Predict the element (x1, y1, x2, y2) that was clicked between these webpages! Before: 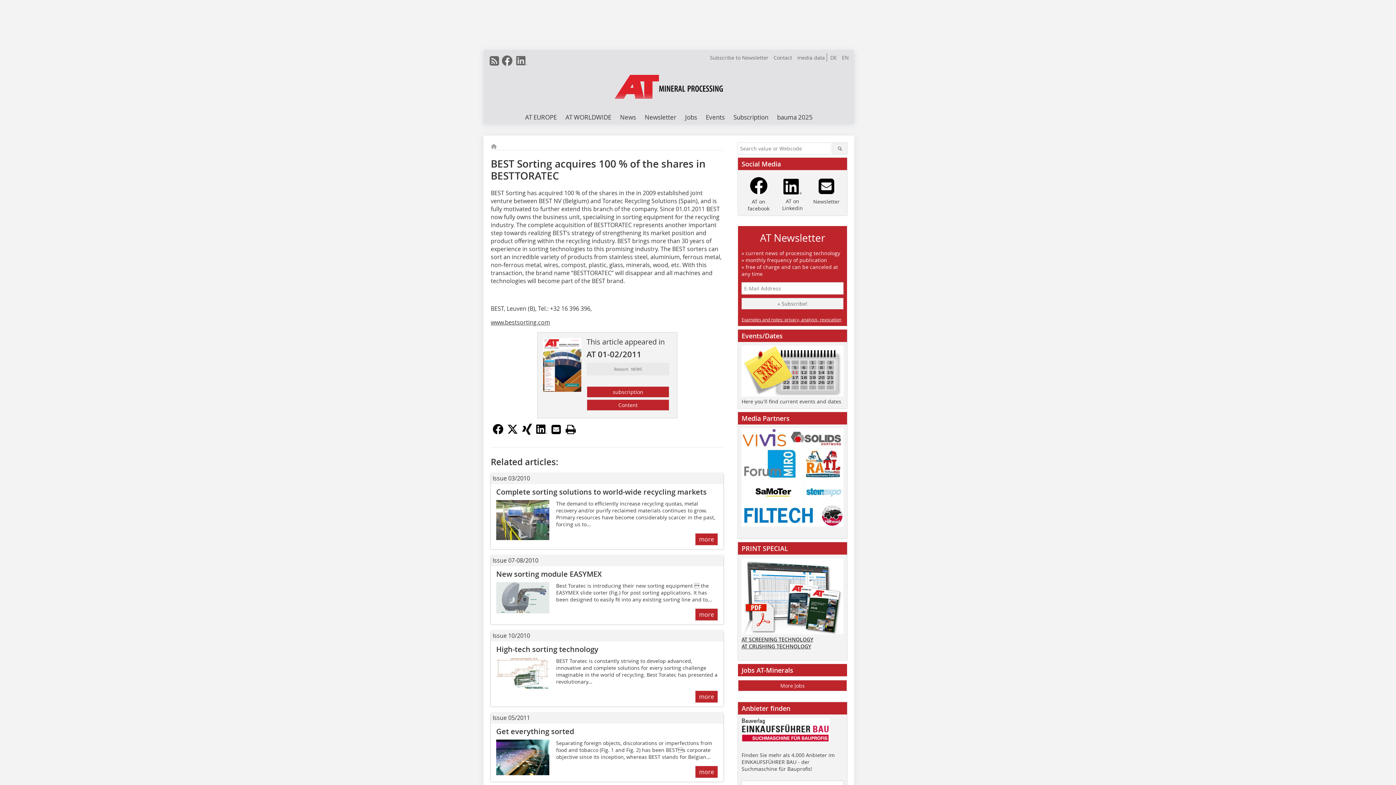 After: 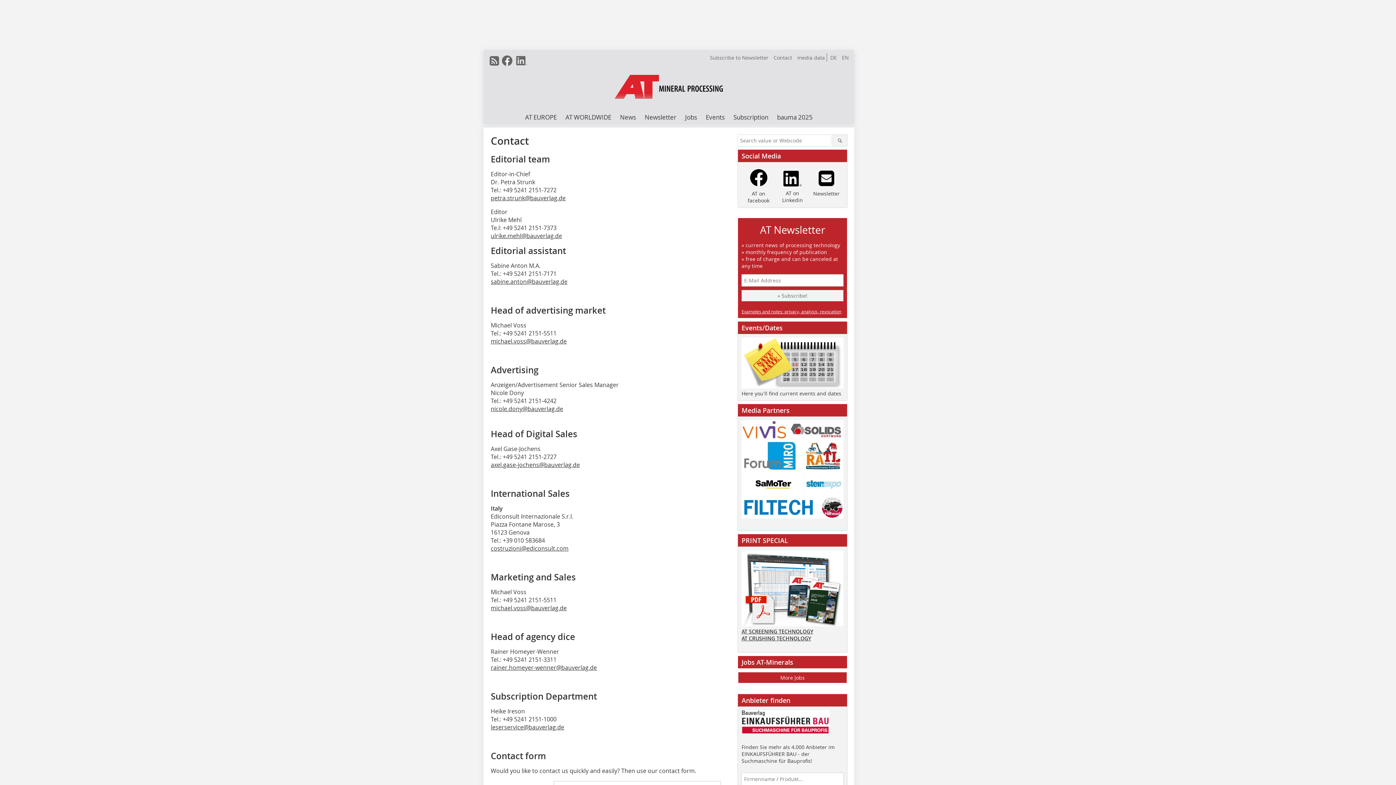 Action: label: Contact bbox: (772, 54, 794, 61)